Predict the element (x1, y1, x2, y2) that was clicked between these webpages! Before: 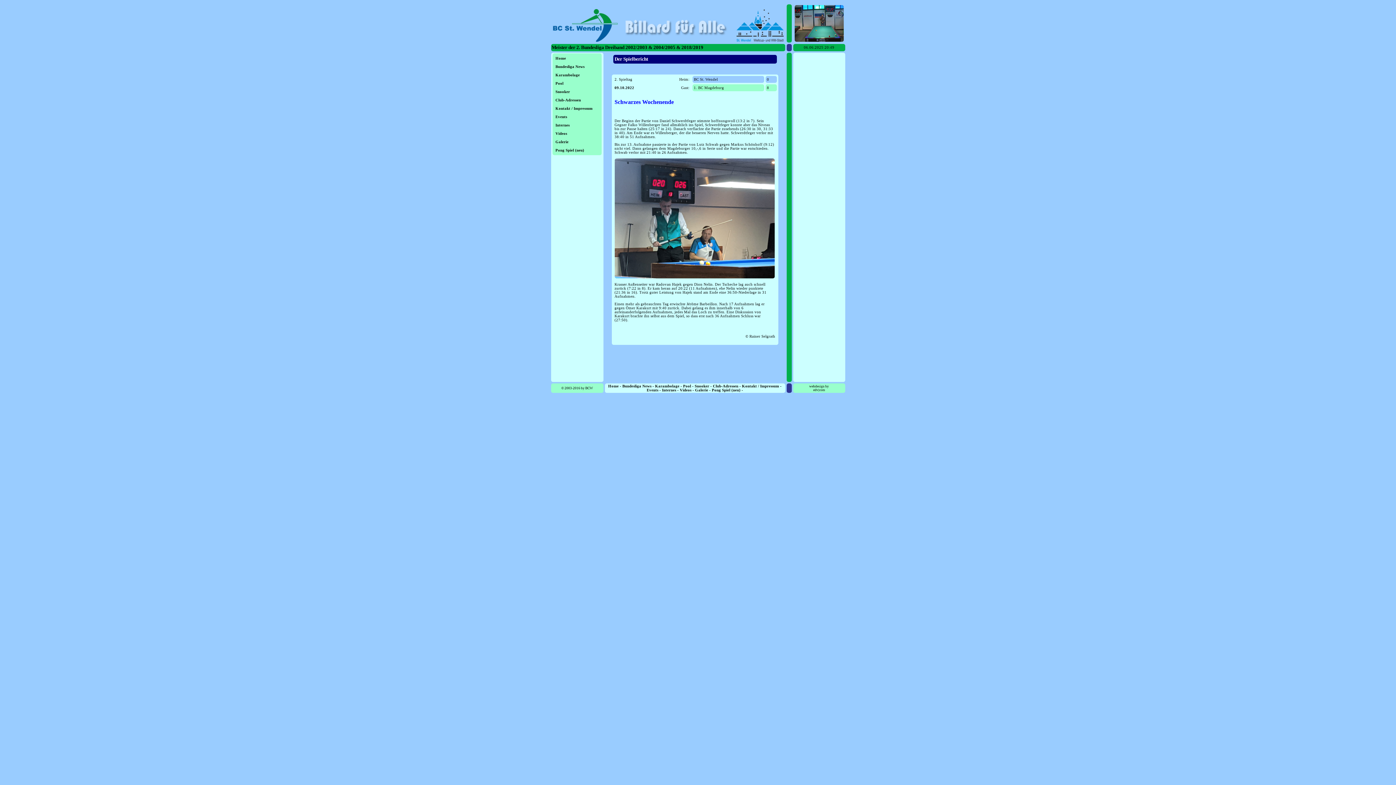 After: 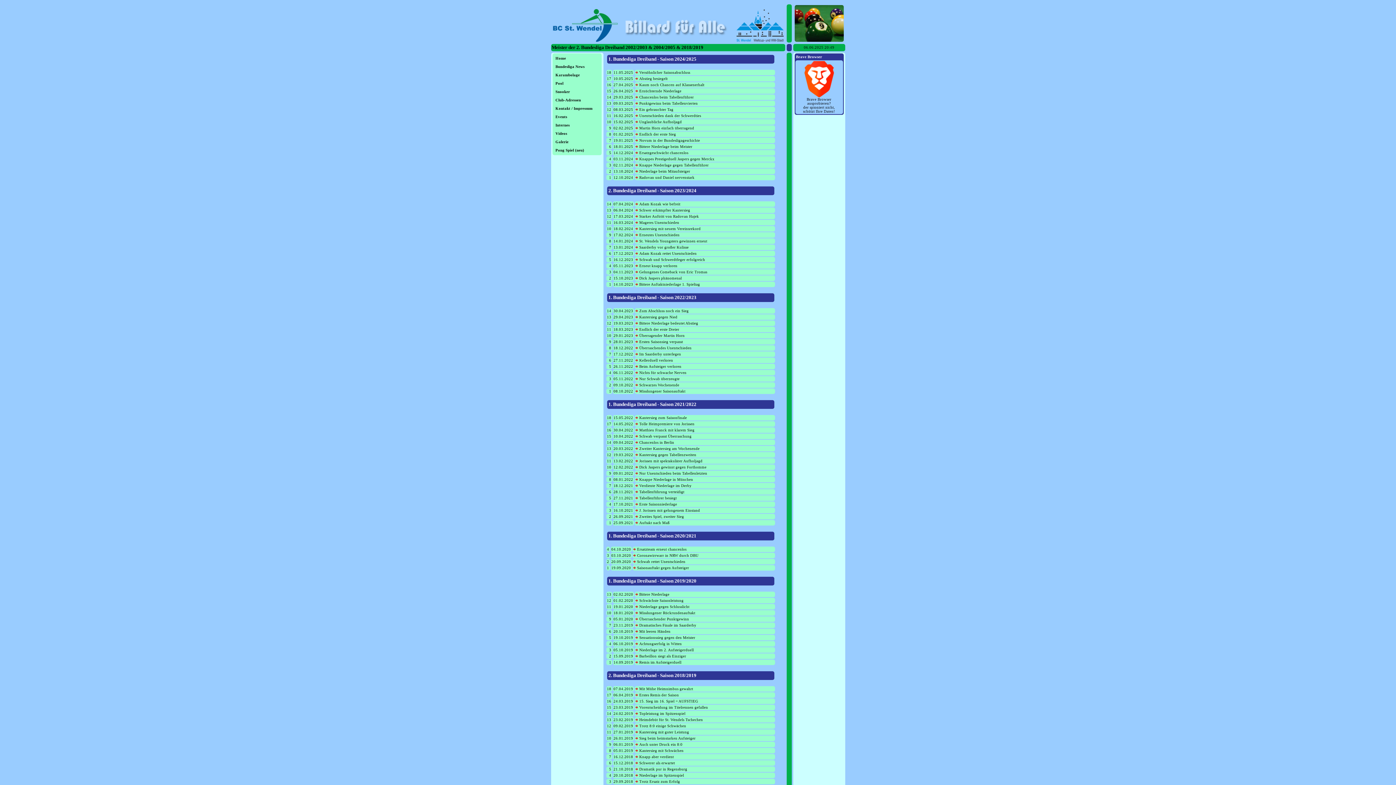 Action: label: Bundesliga News bbox: (622, 384, 651, 388)